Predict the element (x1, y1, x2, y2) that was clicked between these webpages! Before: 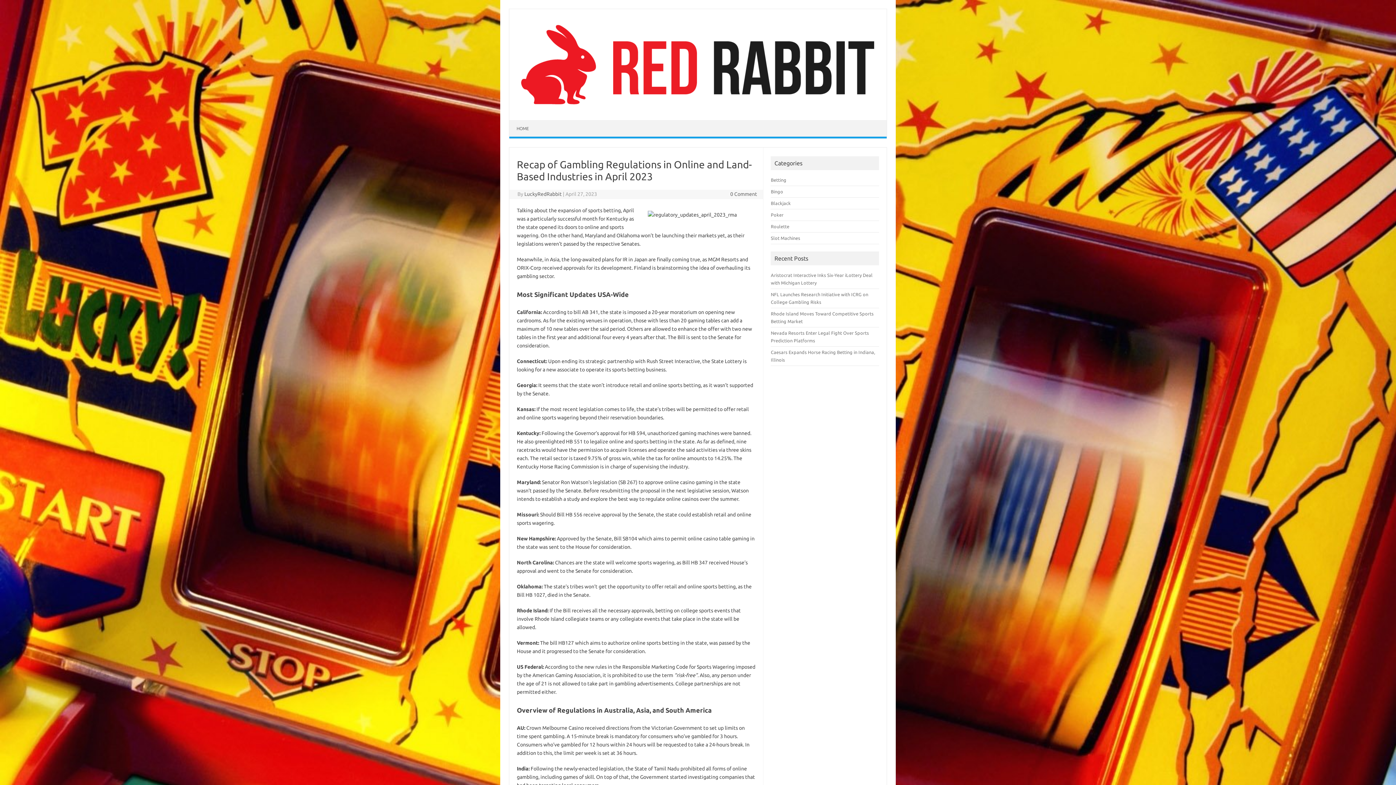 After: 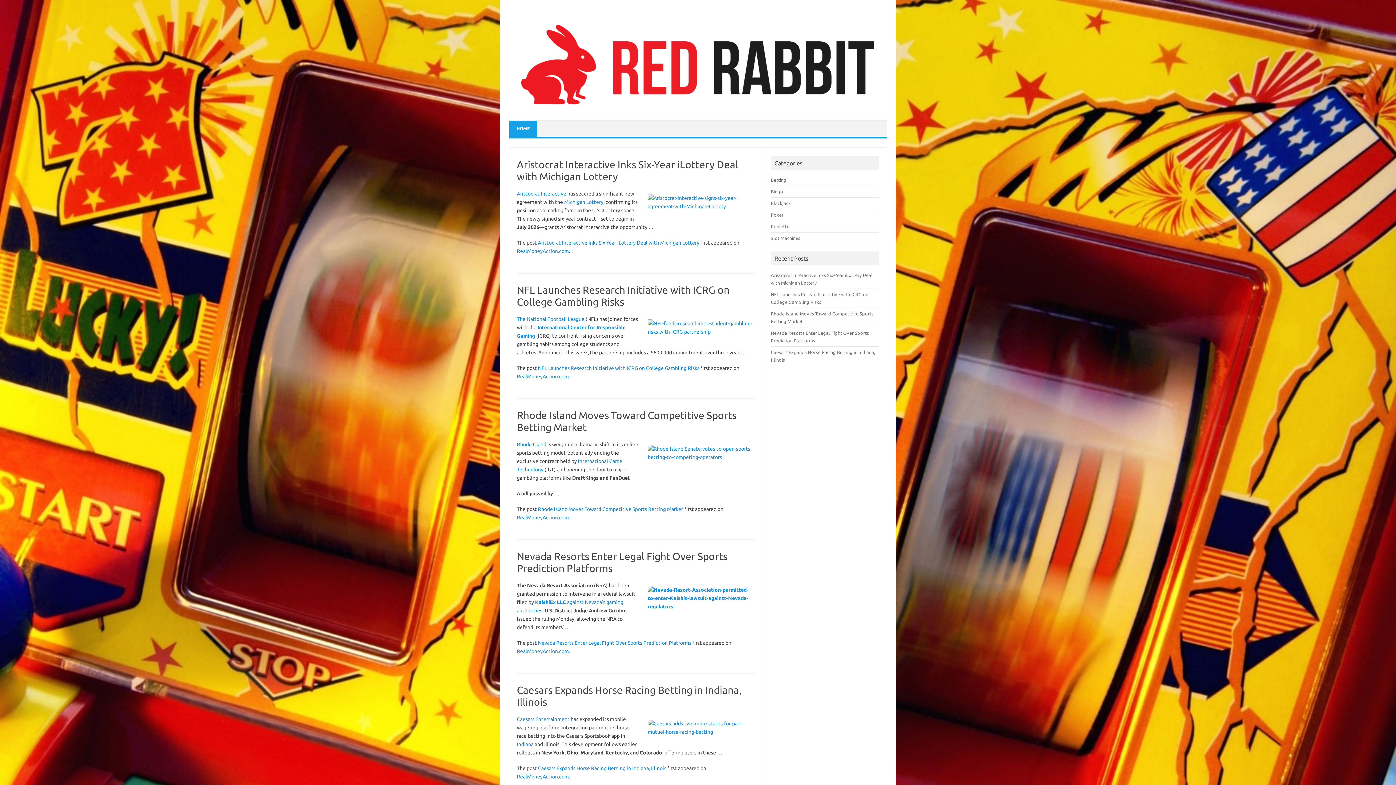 Action: label: HOME bbox: (509, 120, 536, 136)